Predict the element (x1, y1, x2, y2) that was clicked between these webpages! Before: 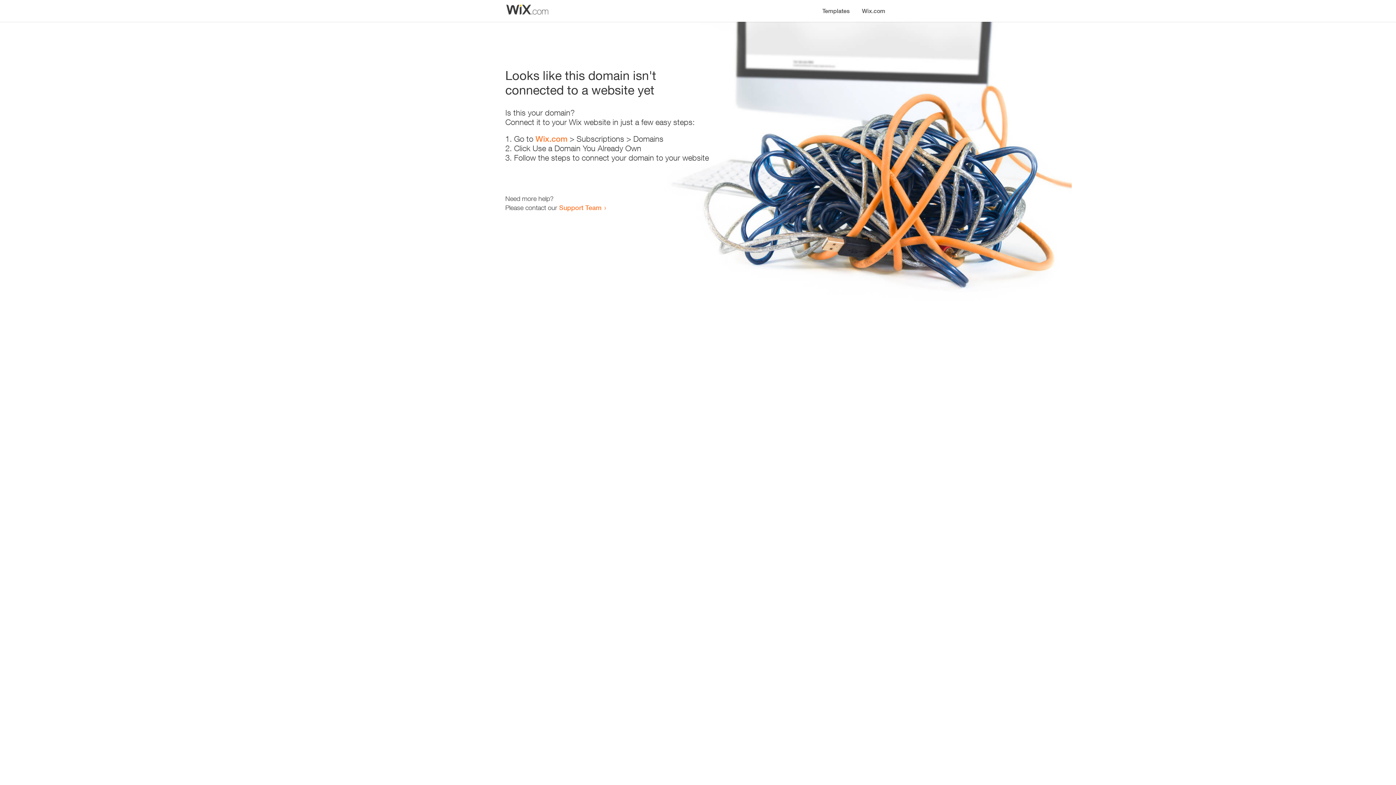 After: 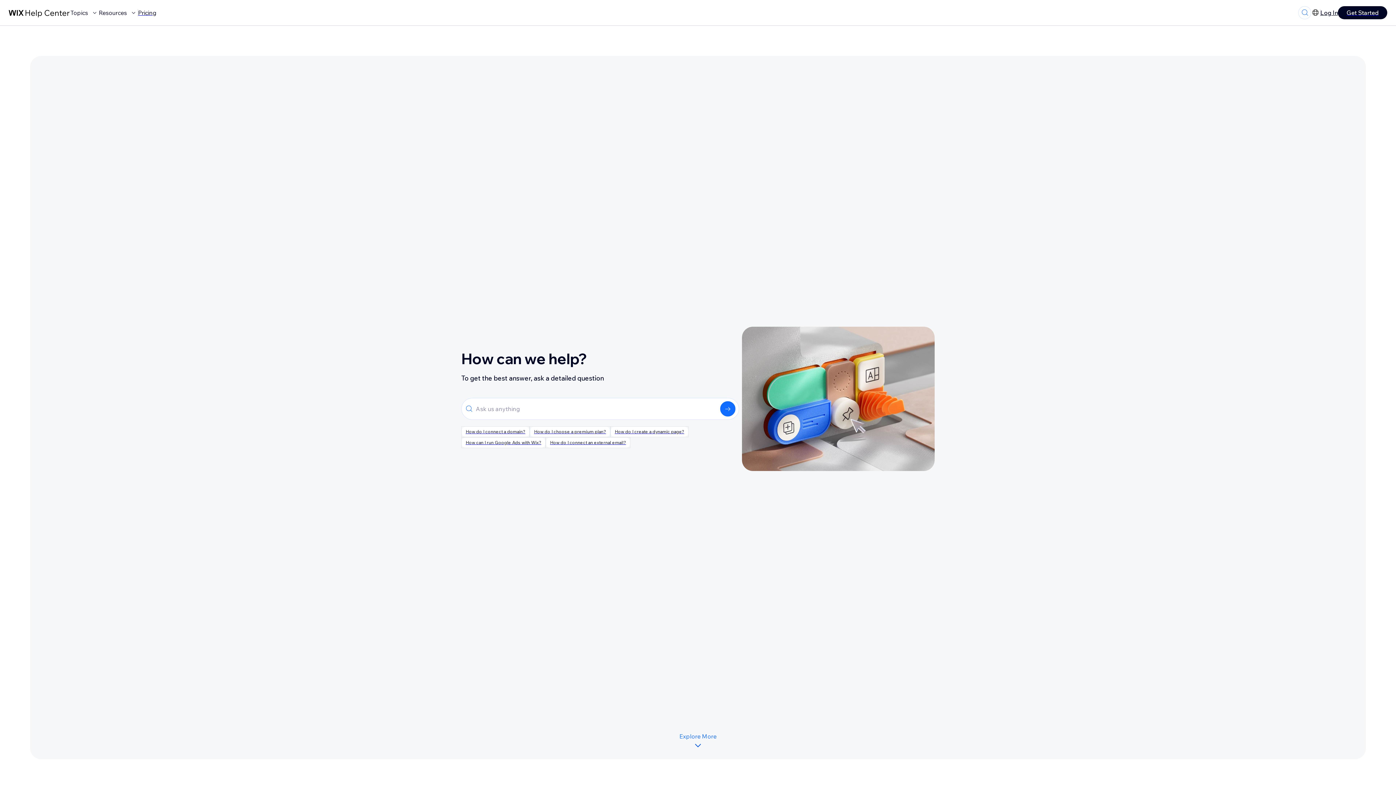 Action: bbox: (559, 203, 601, 211) label: Support Team